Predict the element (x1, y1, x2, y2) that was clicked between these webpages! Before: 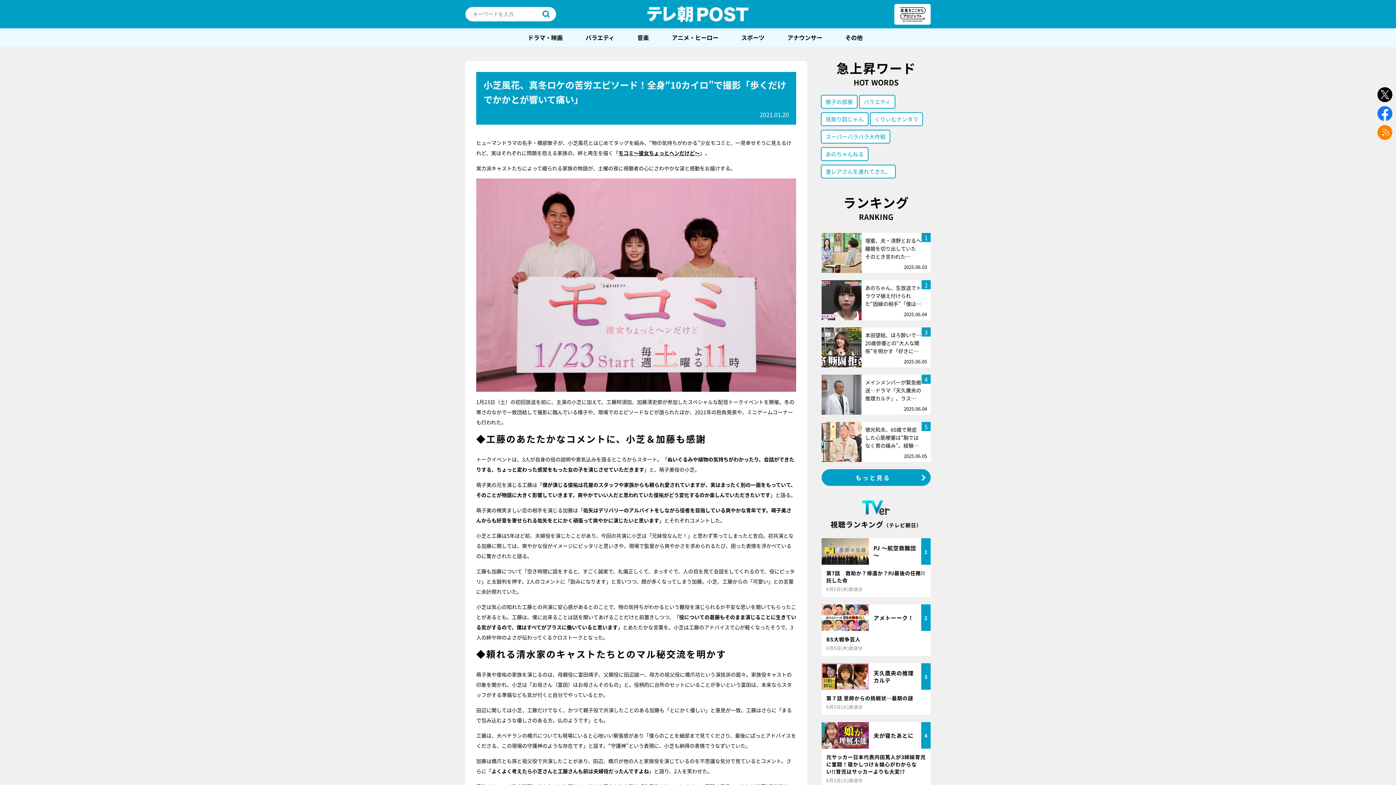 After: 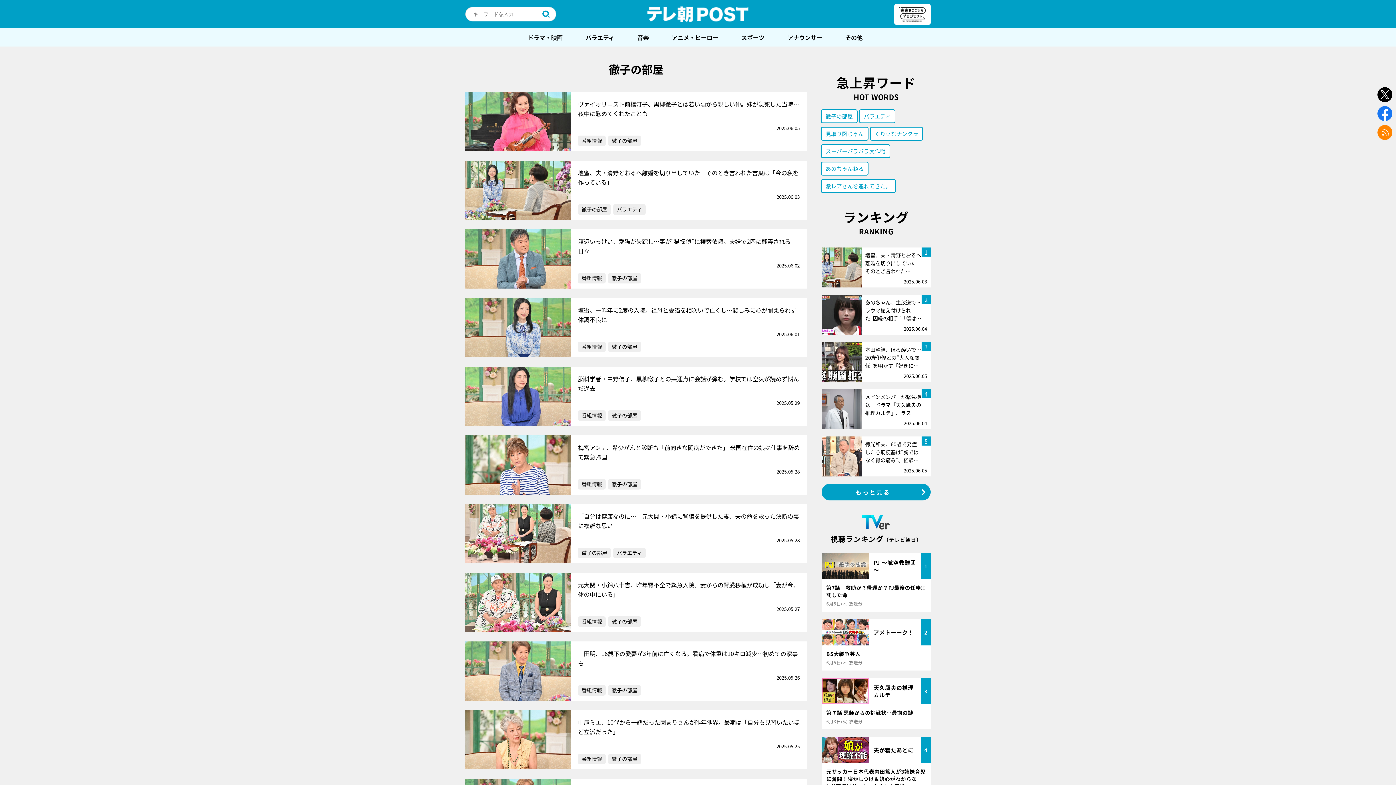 Action: label: 徹子の部屋 bbox: (821, 94, 857, 108)